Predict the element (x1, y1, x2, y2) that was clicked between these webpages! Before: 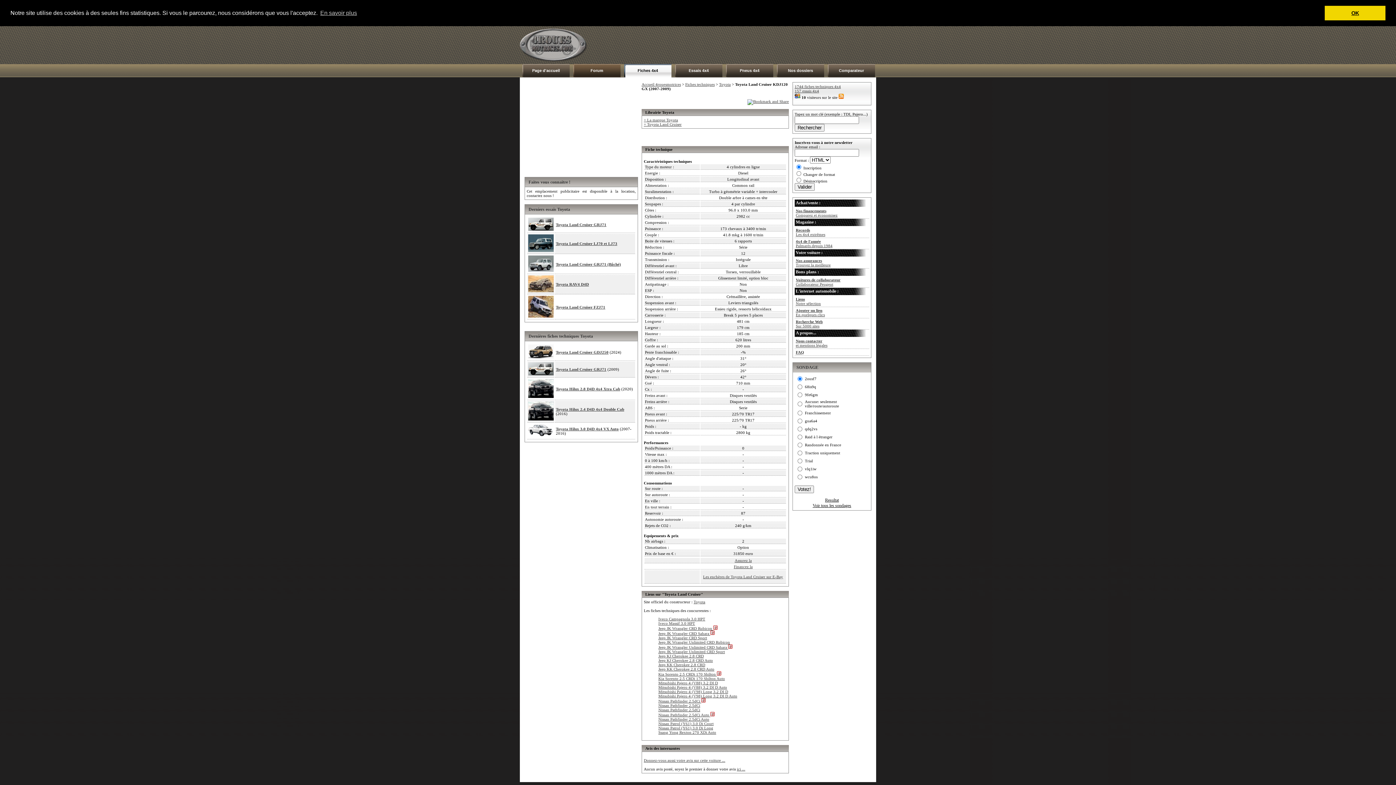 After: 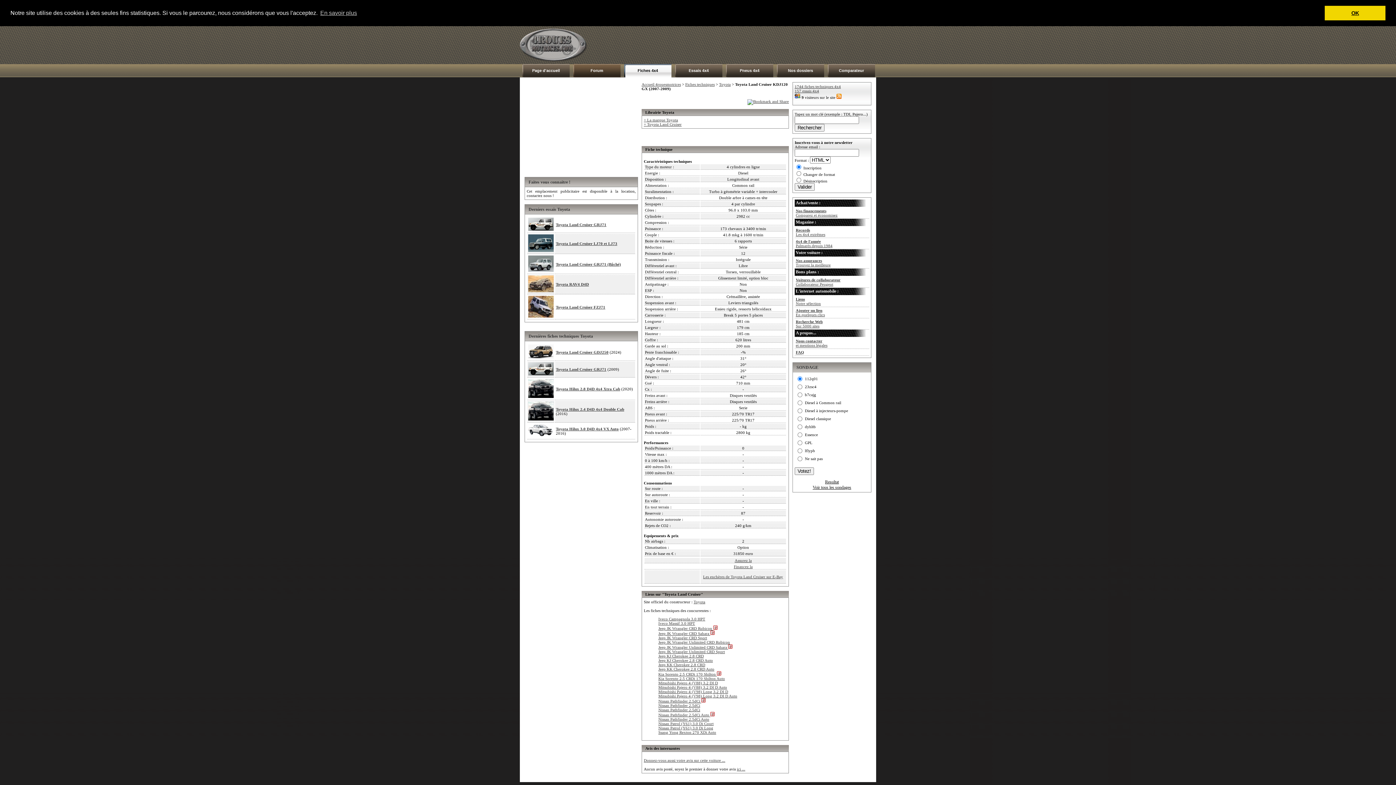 Action: label: Donnez-vous aussi votre avis sur cette voiture ... bbox: (644, 758, 725, 762)